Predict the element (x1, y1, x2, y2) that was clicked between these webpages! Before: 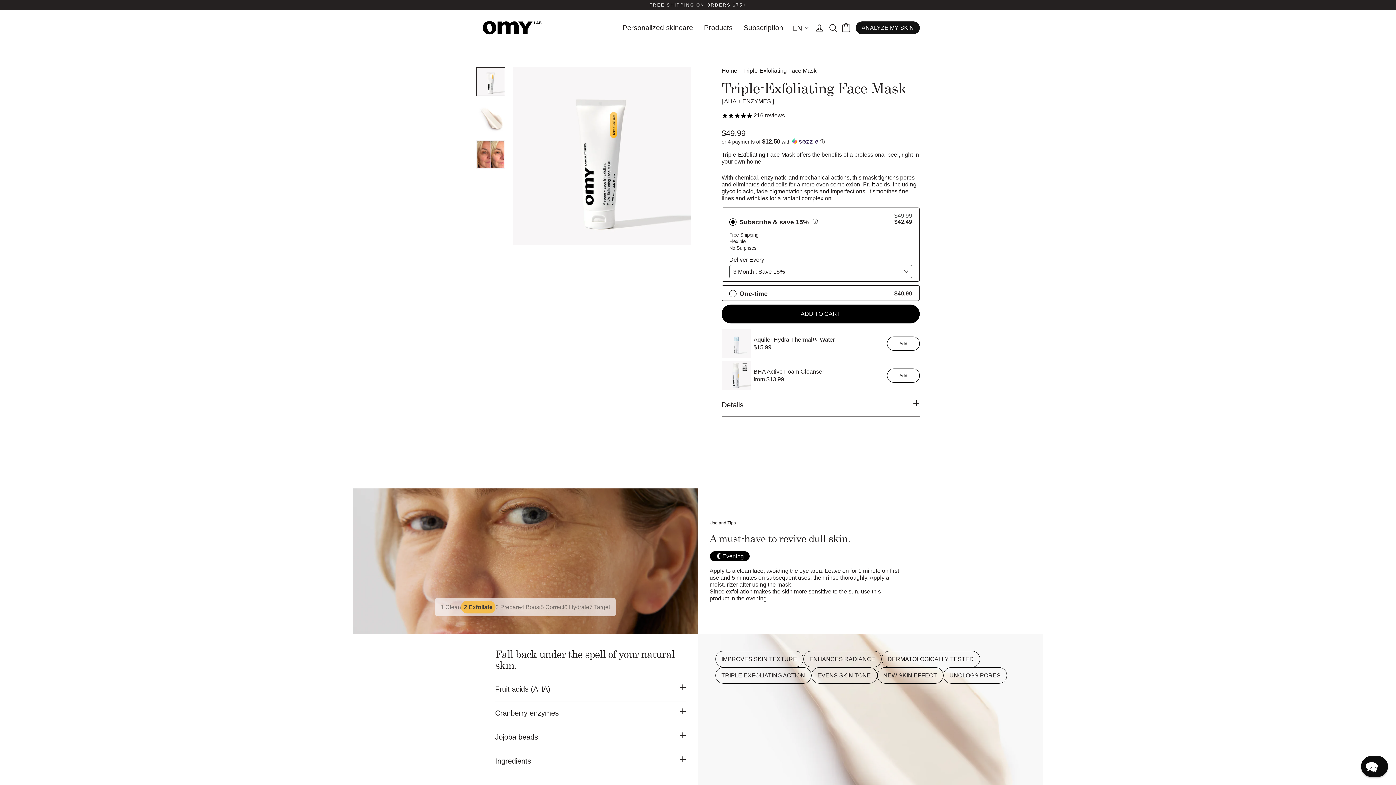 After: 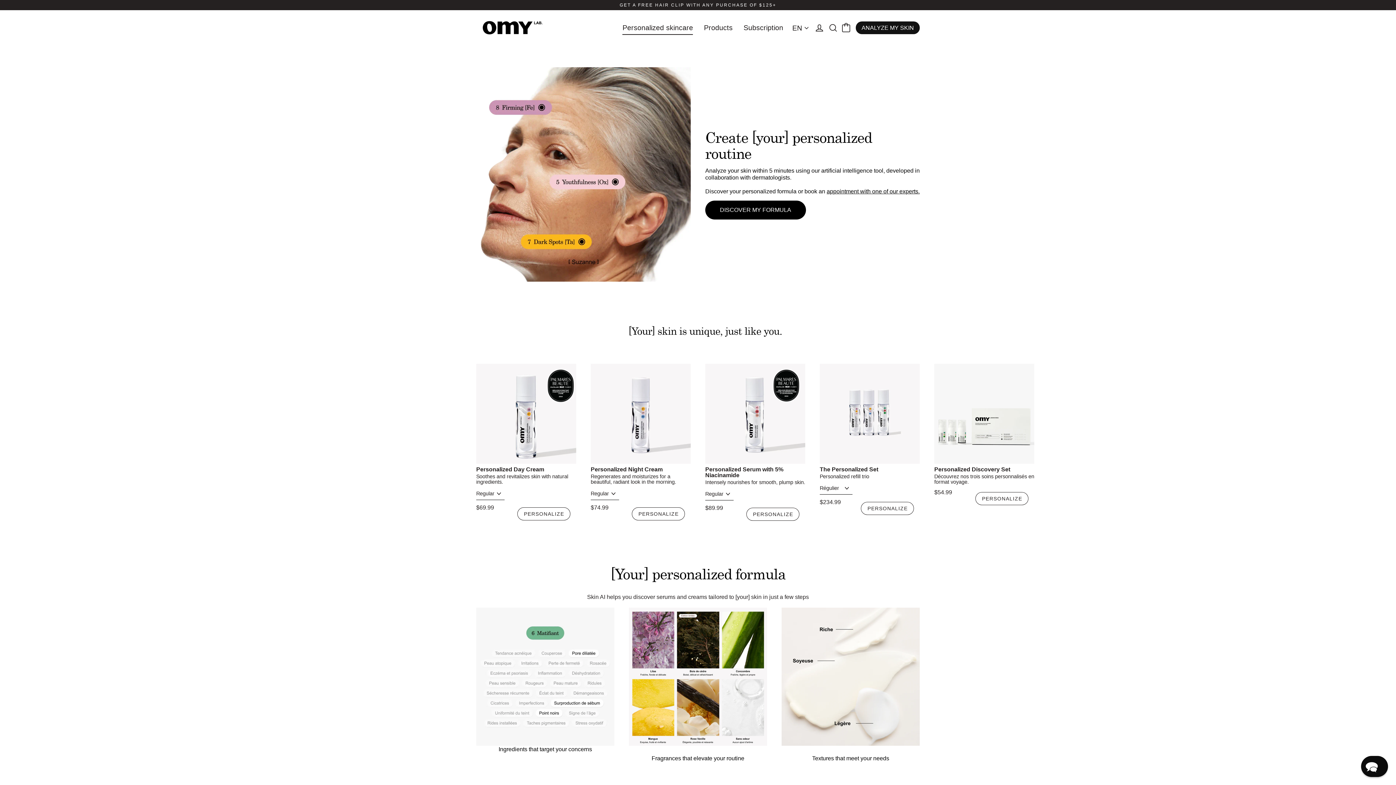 Action: label: Personalized skincare bbox: (617, 20, 698, 34)